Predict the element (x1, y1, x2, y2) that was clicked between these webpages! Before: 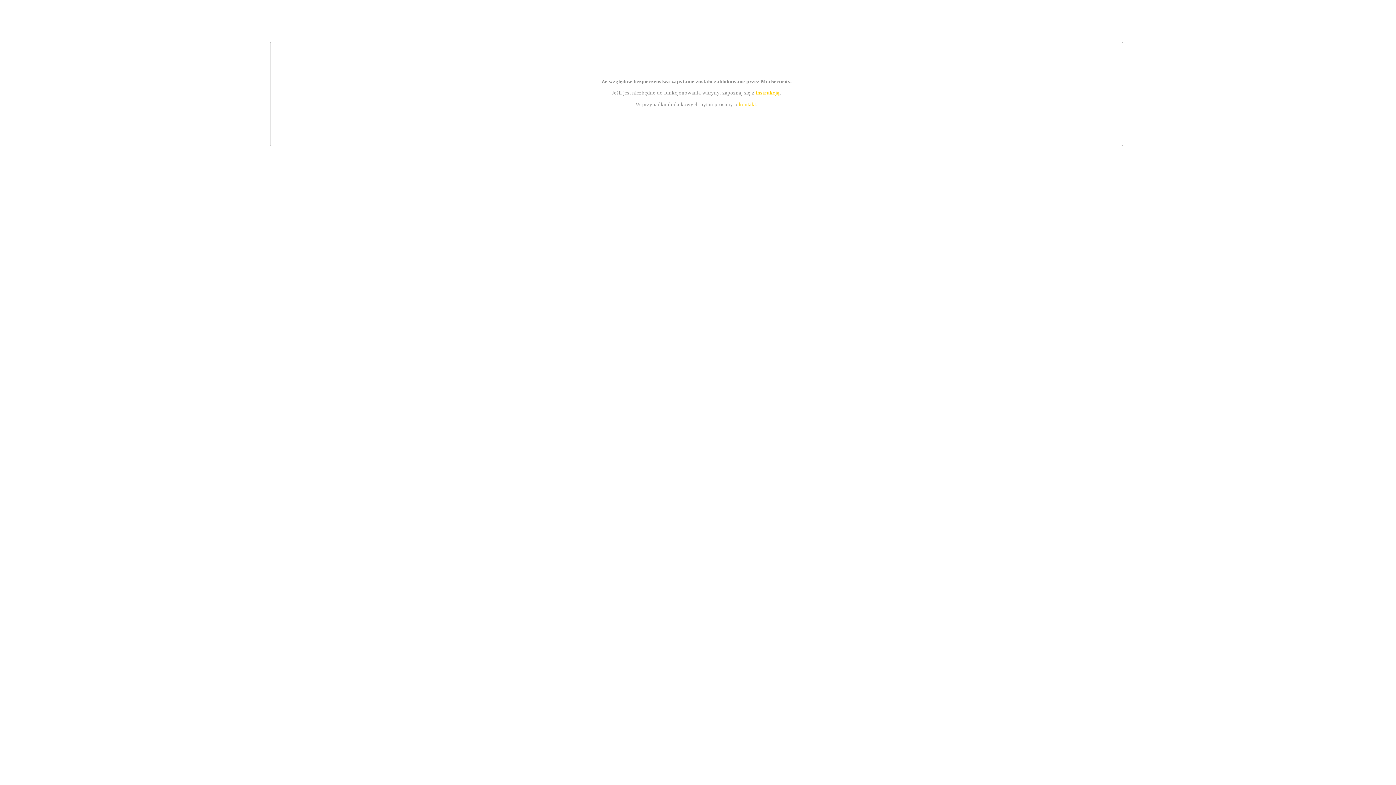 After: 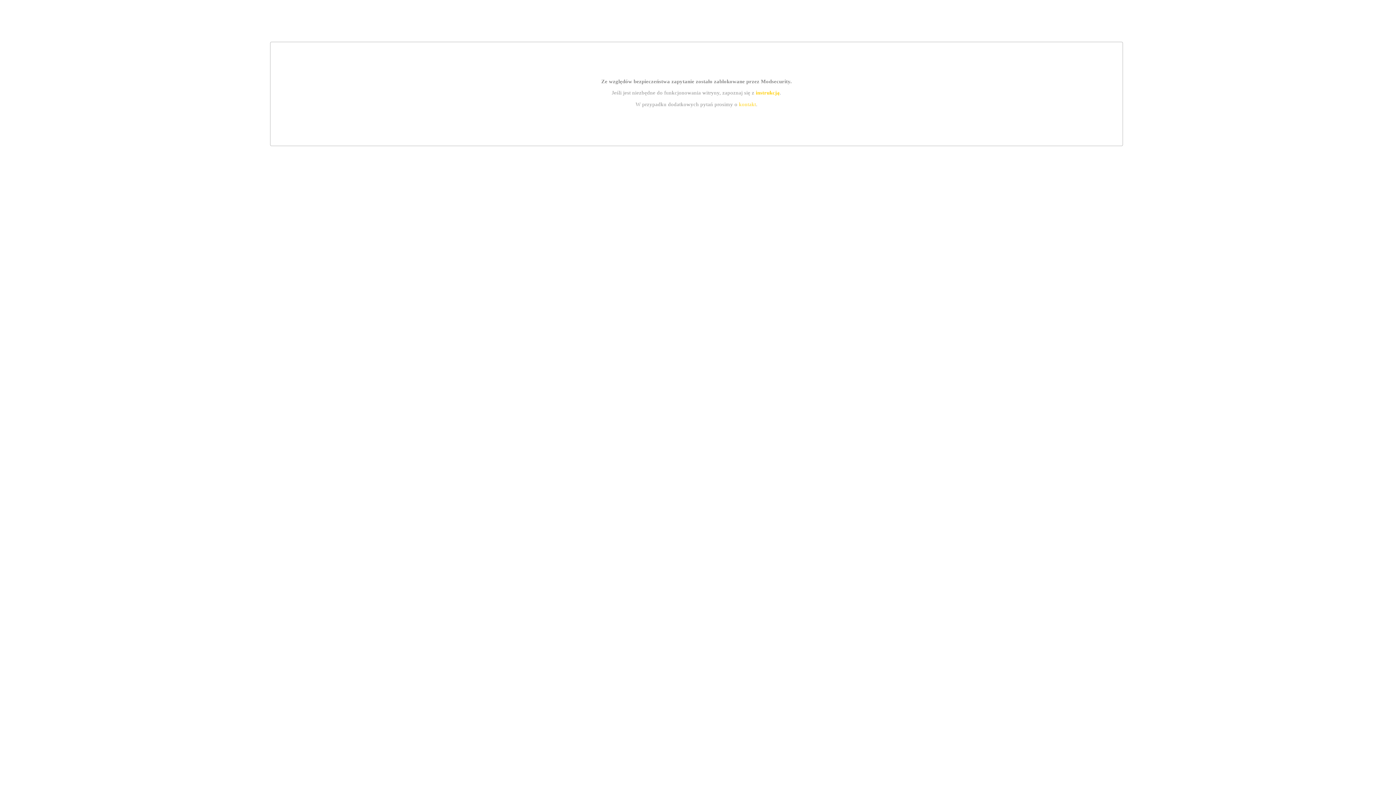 Action: label: instrukcją bbox: (755, 89, 779, 95)